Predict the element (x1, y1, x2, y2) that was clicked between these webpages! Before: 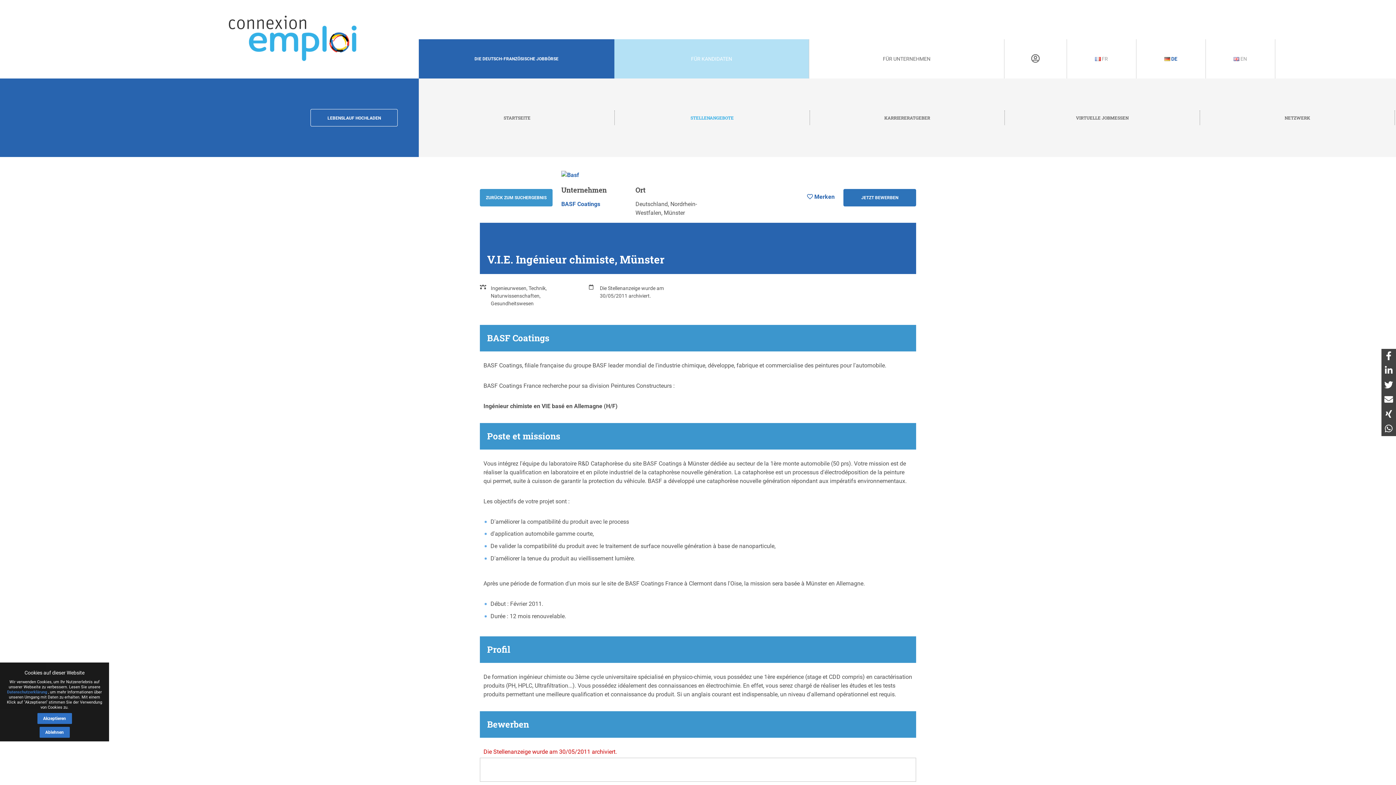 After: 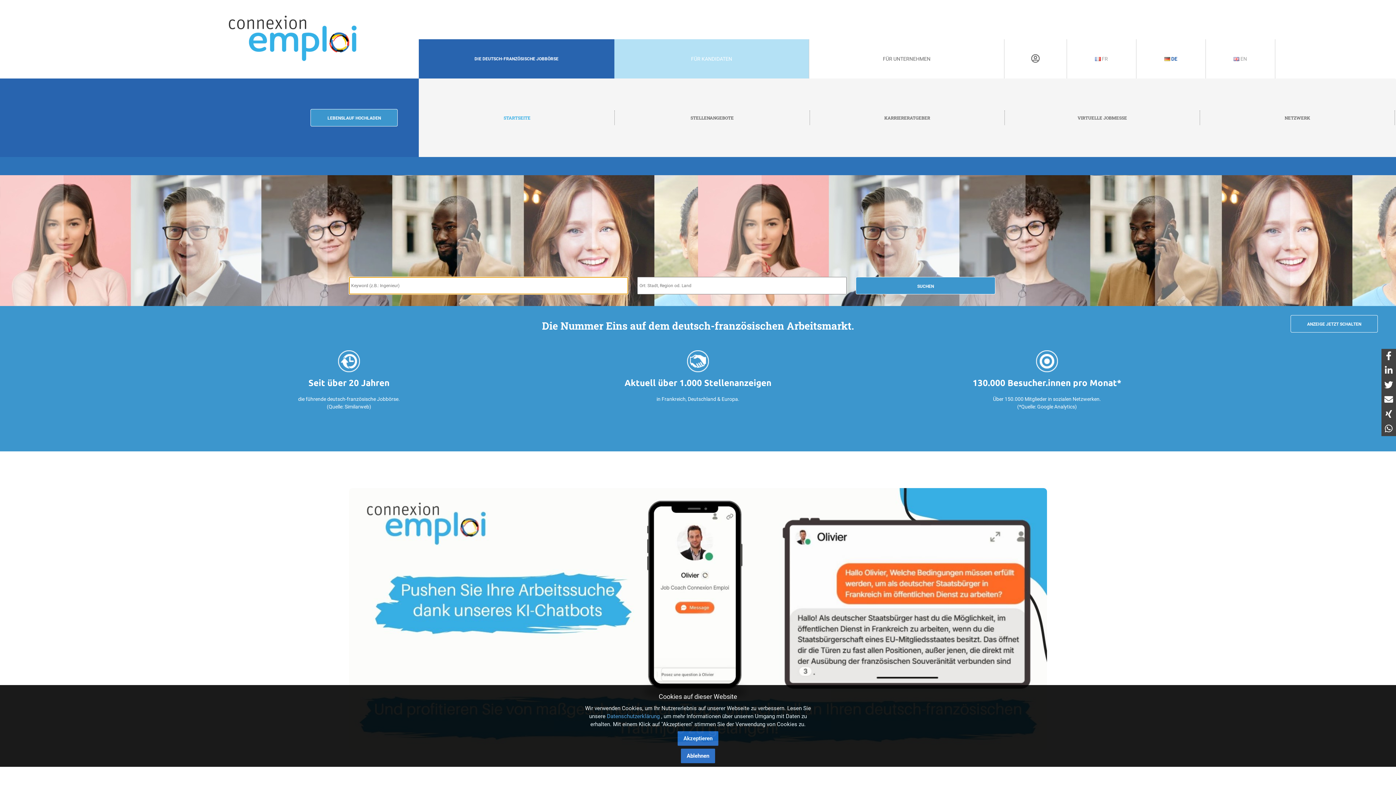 Action: bbox: (614, 39, 809, 78) label: FÜR KANDIDATEN